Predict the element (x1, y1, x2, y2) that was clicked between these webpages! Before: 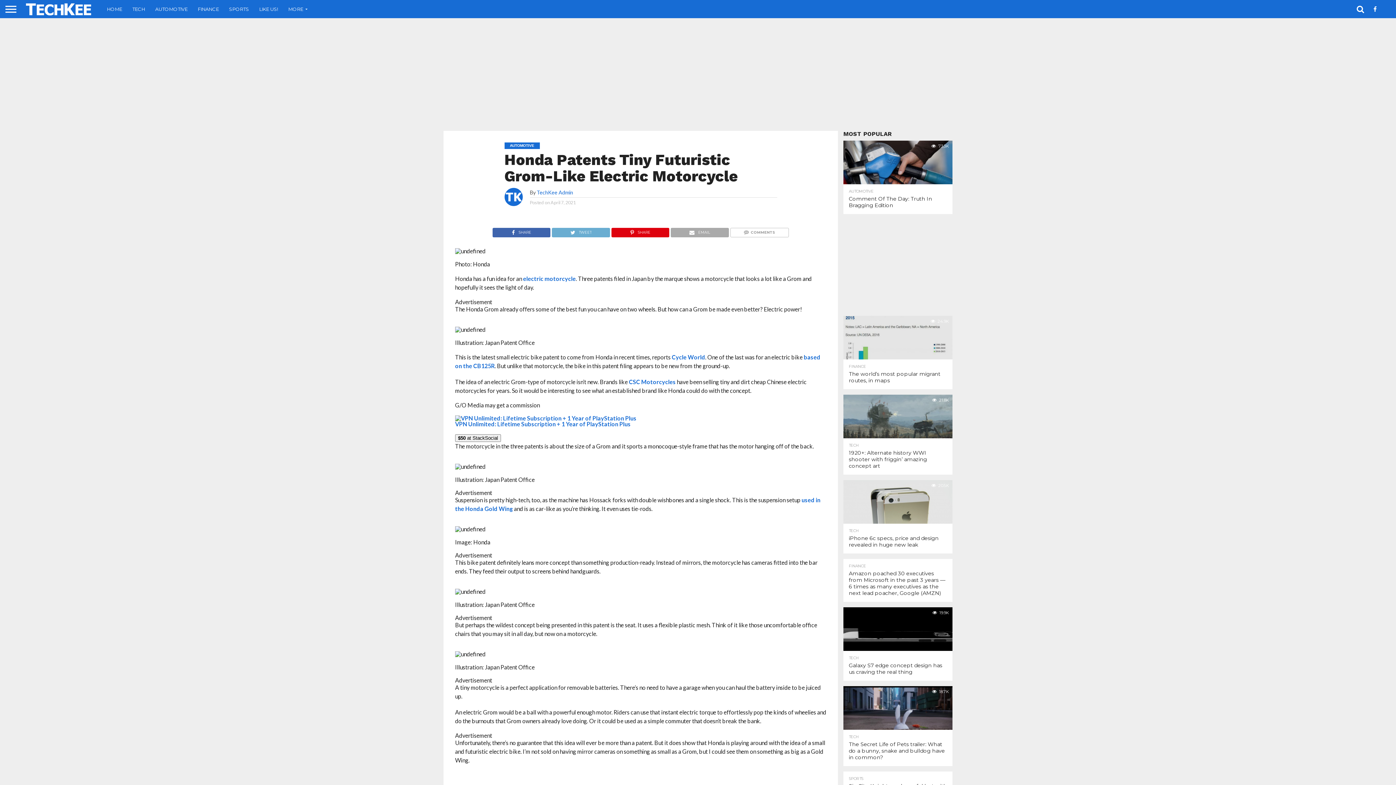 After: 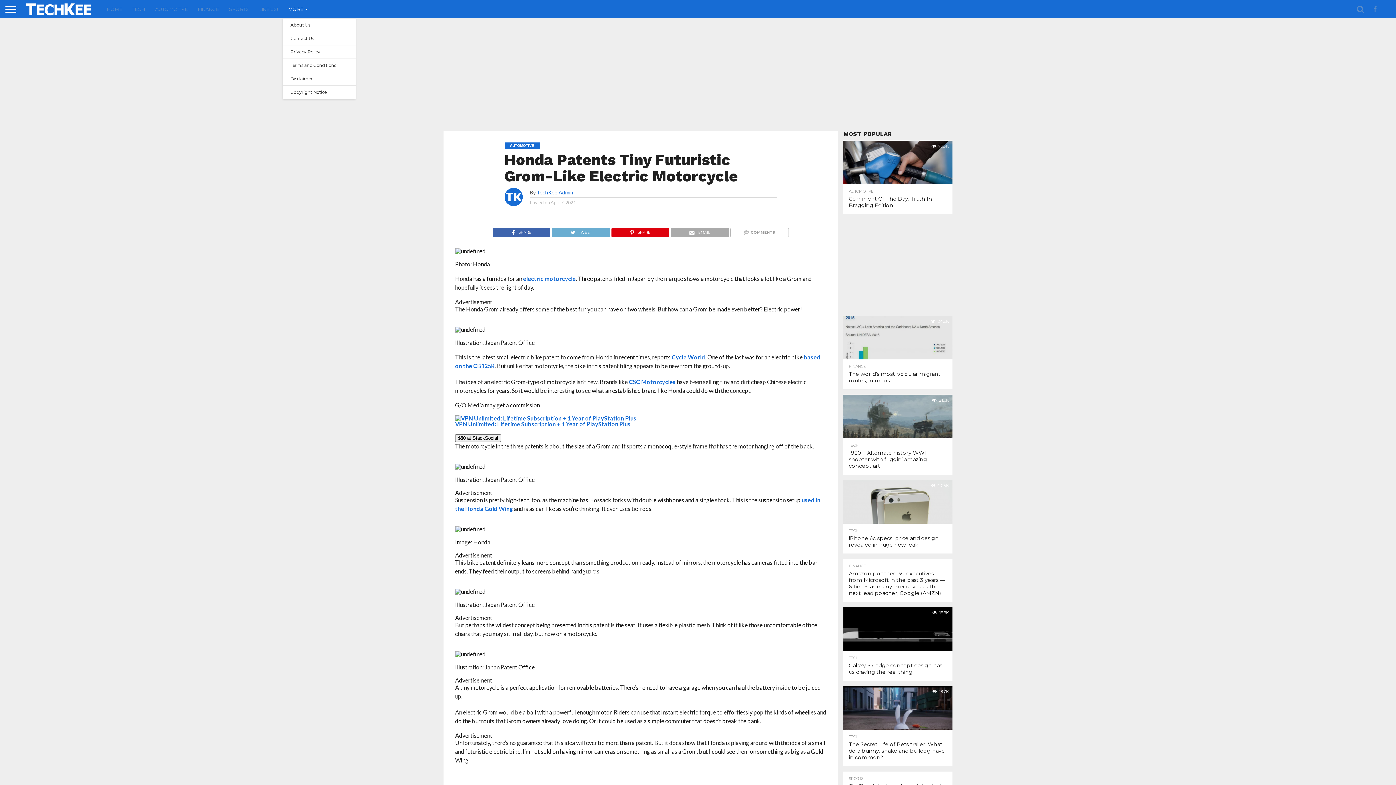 Action: bbox: (283, 0, 309, 18) label: MORE